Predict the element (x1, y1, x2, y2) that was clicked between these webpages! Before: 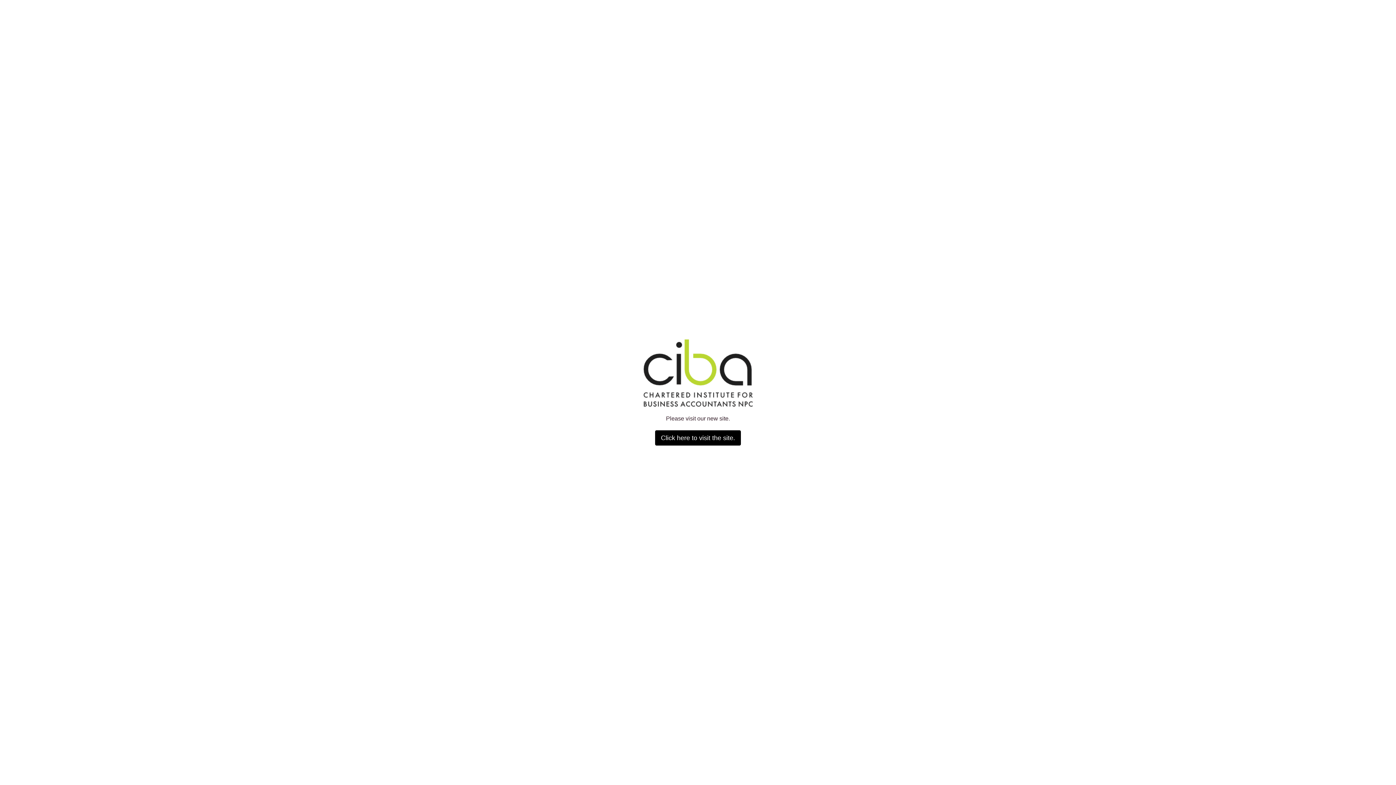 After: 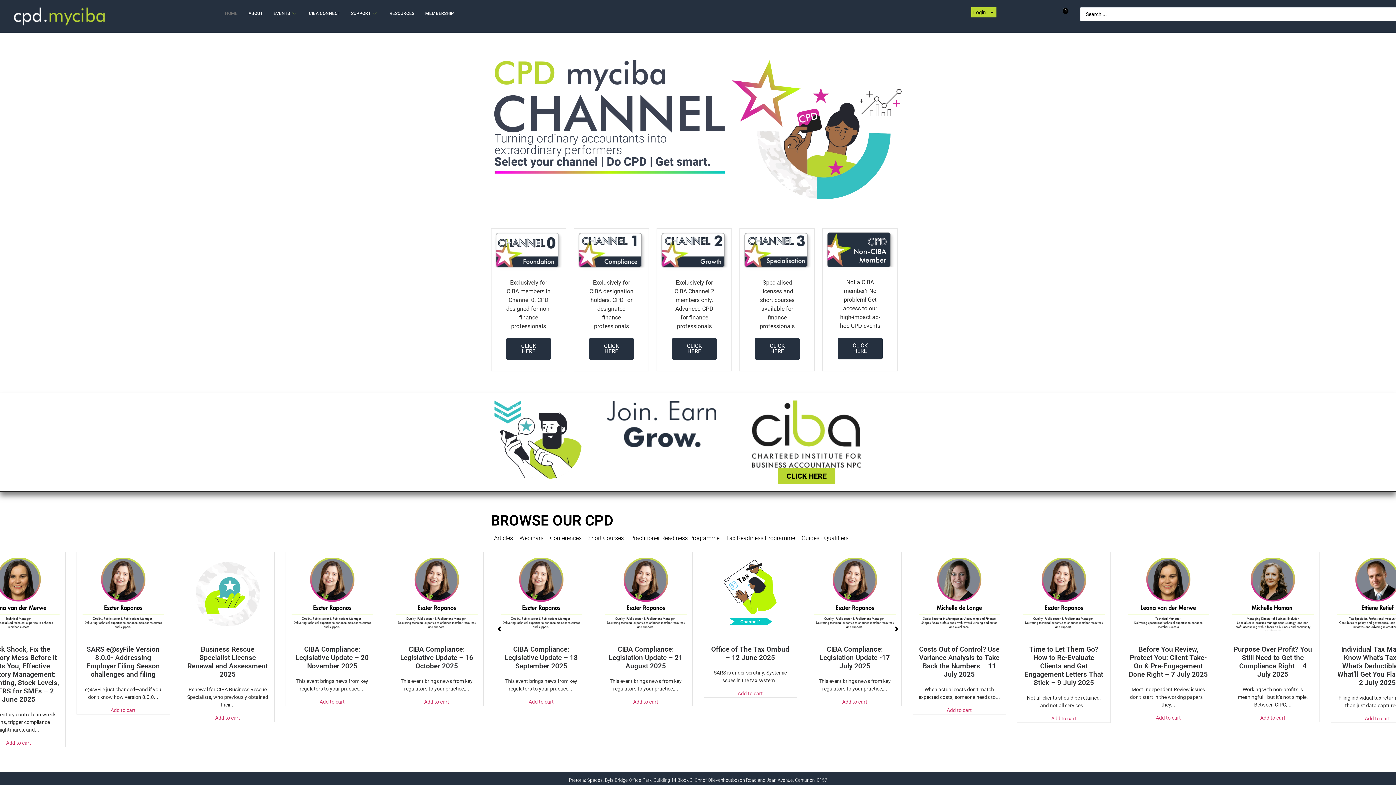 Action: label: Click here to visit the site. bbox: (655, 430, 741, 445)